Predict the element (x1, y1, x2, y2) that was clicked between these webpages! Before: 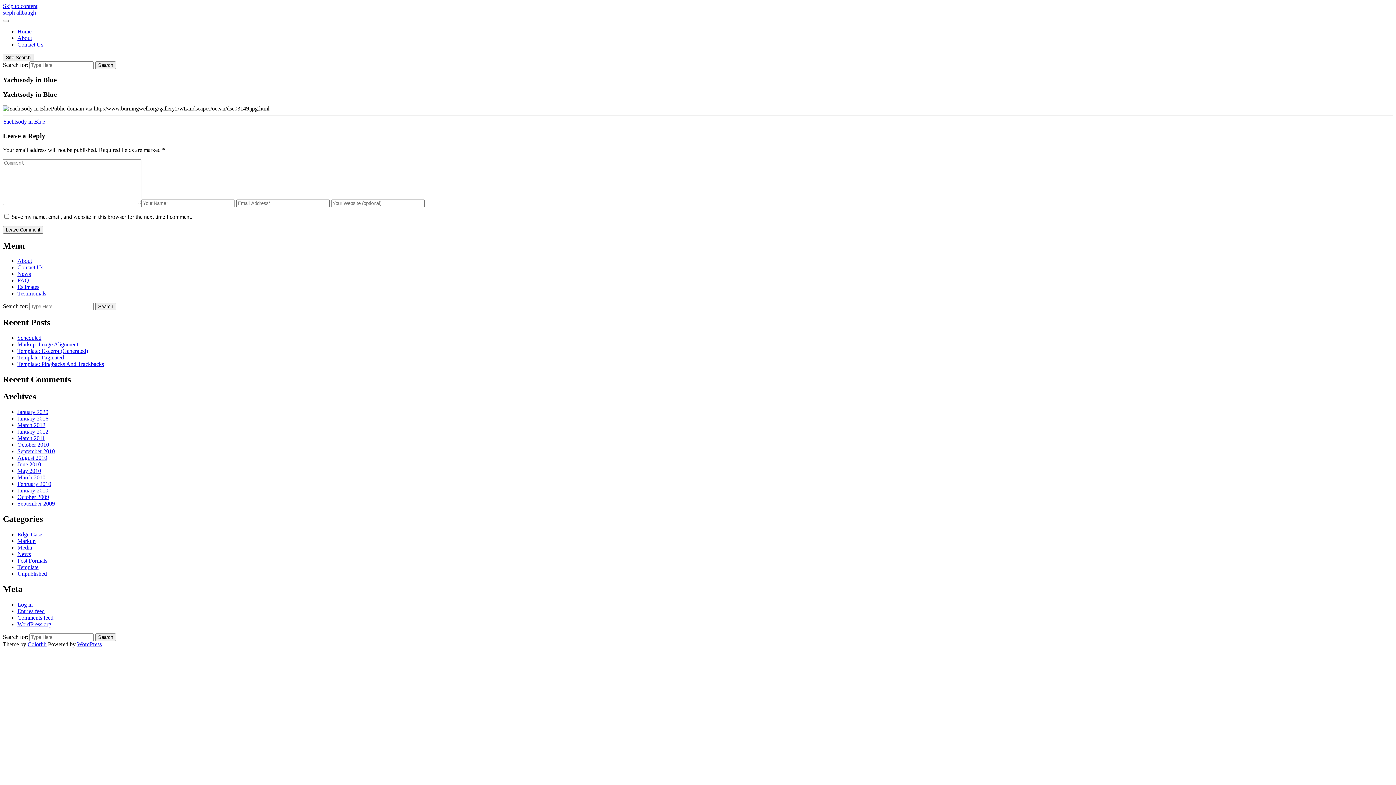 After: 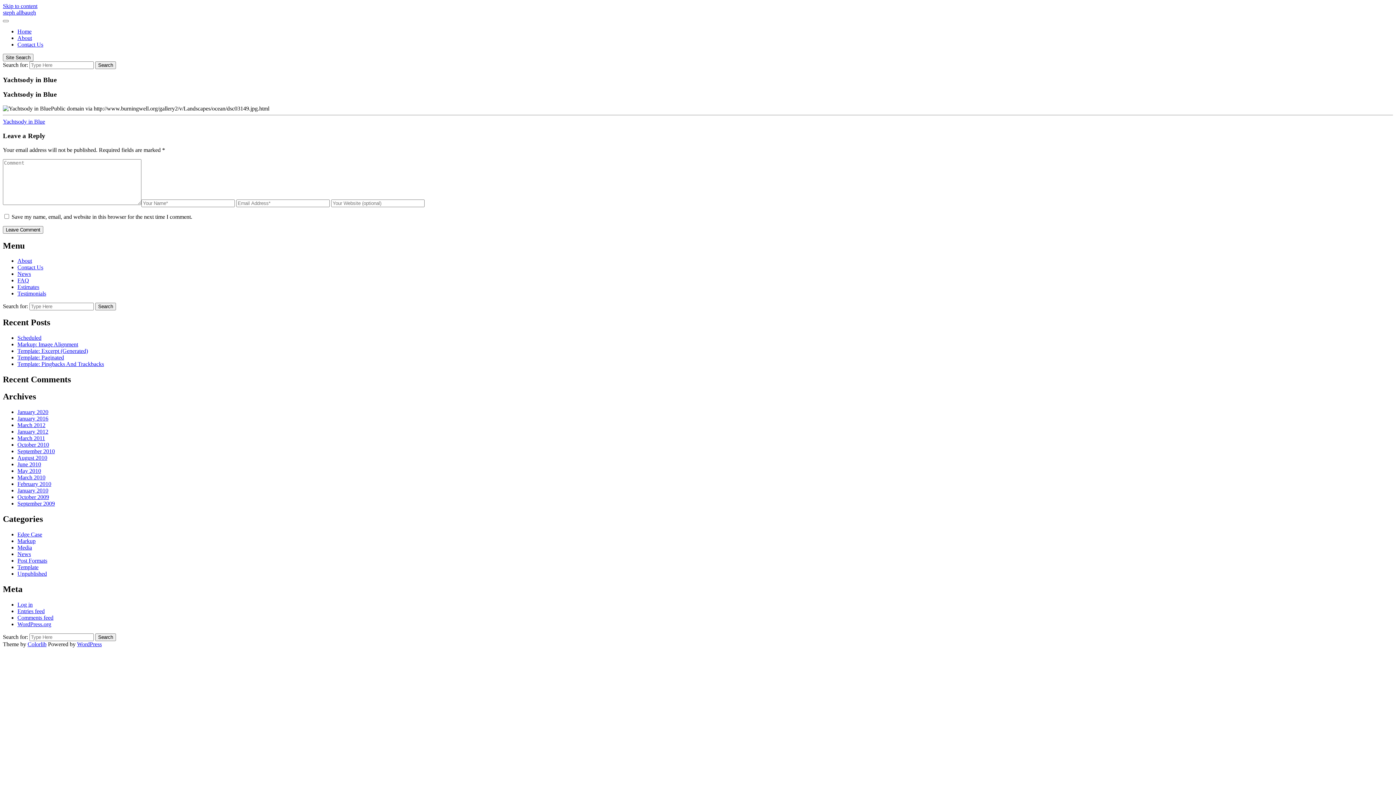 Action: bbox: (2, 2, 37, 9) label: Skip to content